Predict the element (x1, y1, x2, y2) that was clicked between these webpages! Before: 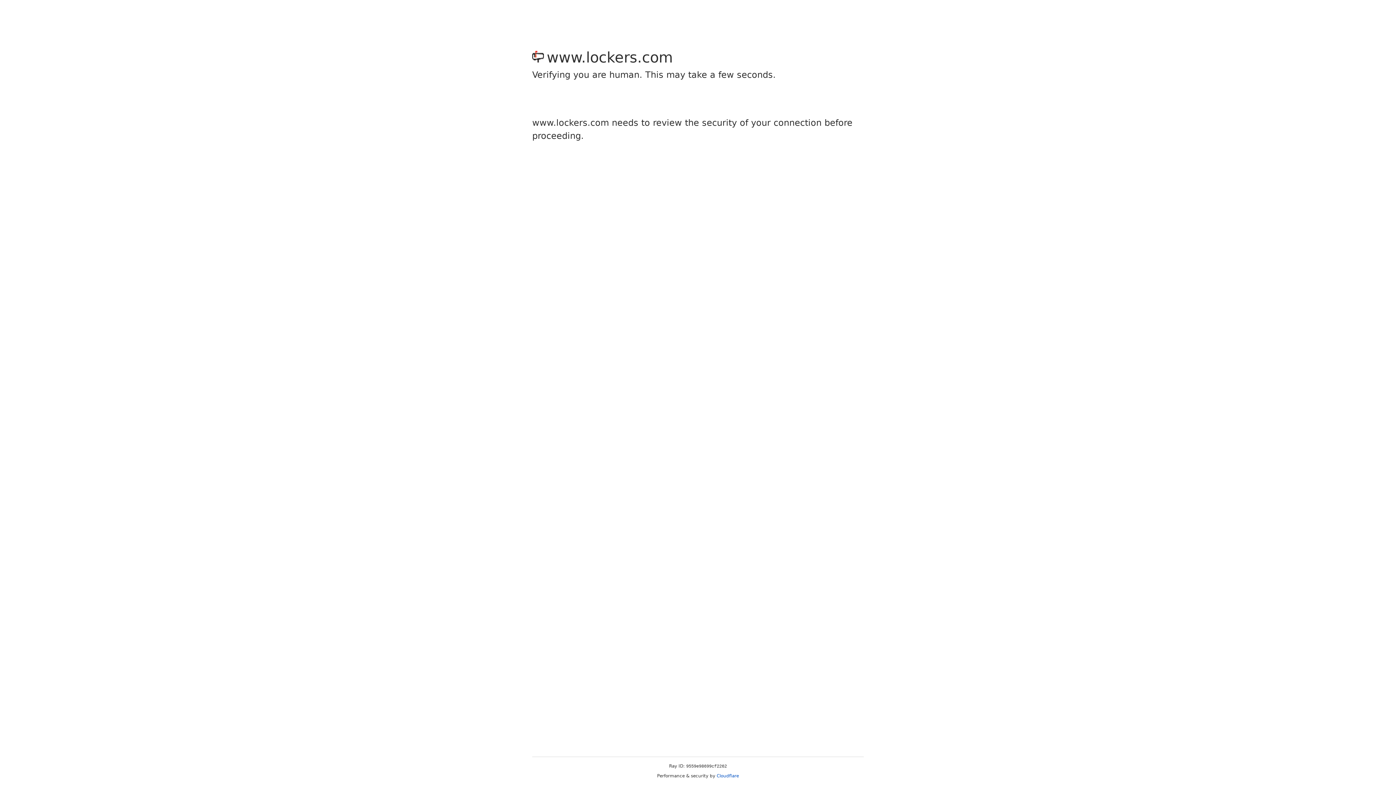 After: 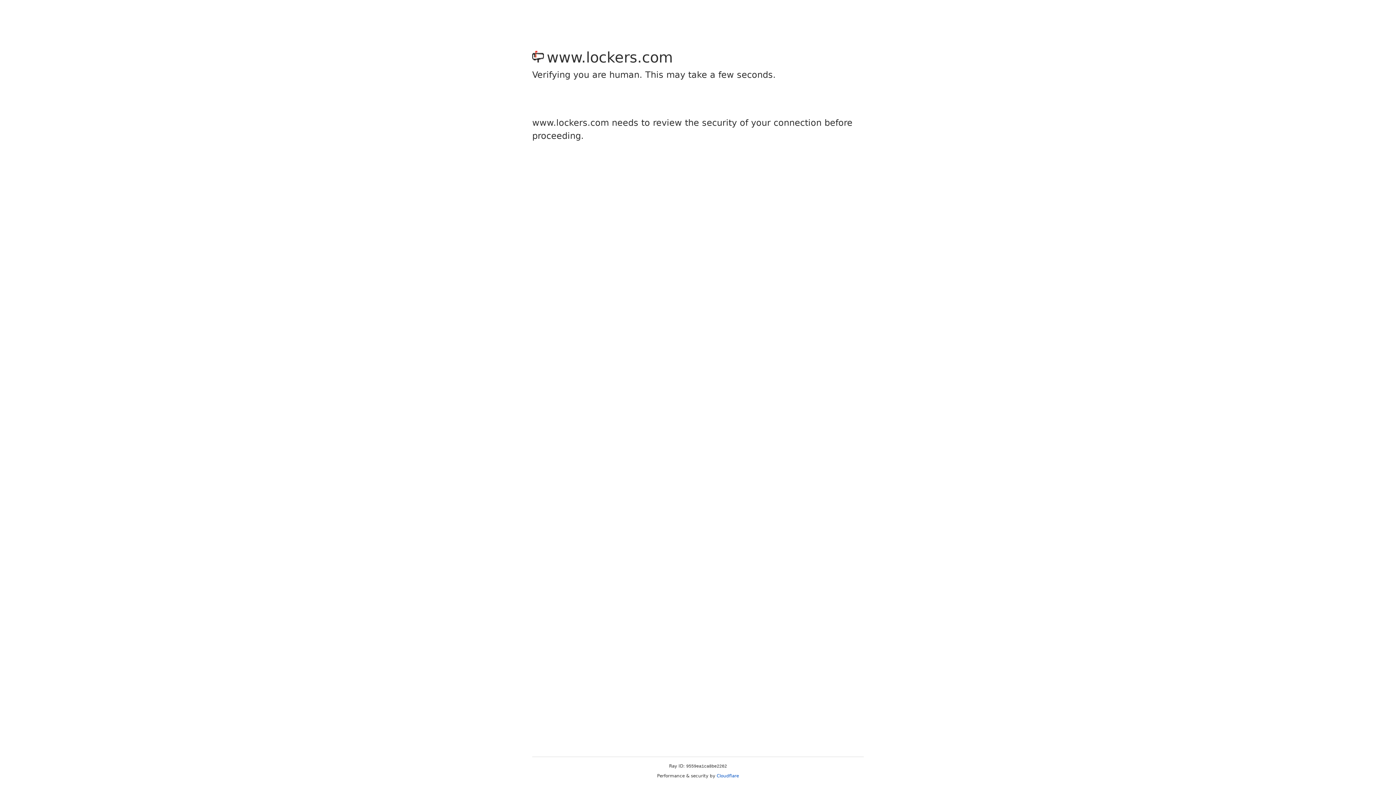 Action: bbox: (716, 773, 739, 778) label: Cloudflare